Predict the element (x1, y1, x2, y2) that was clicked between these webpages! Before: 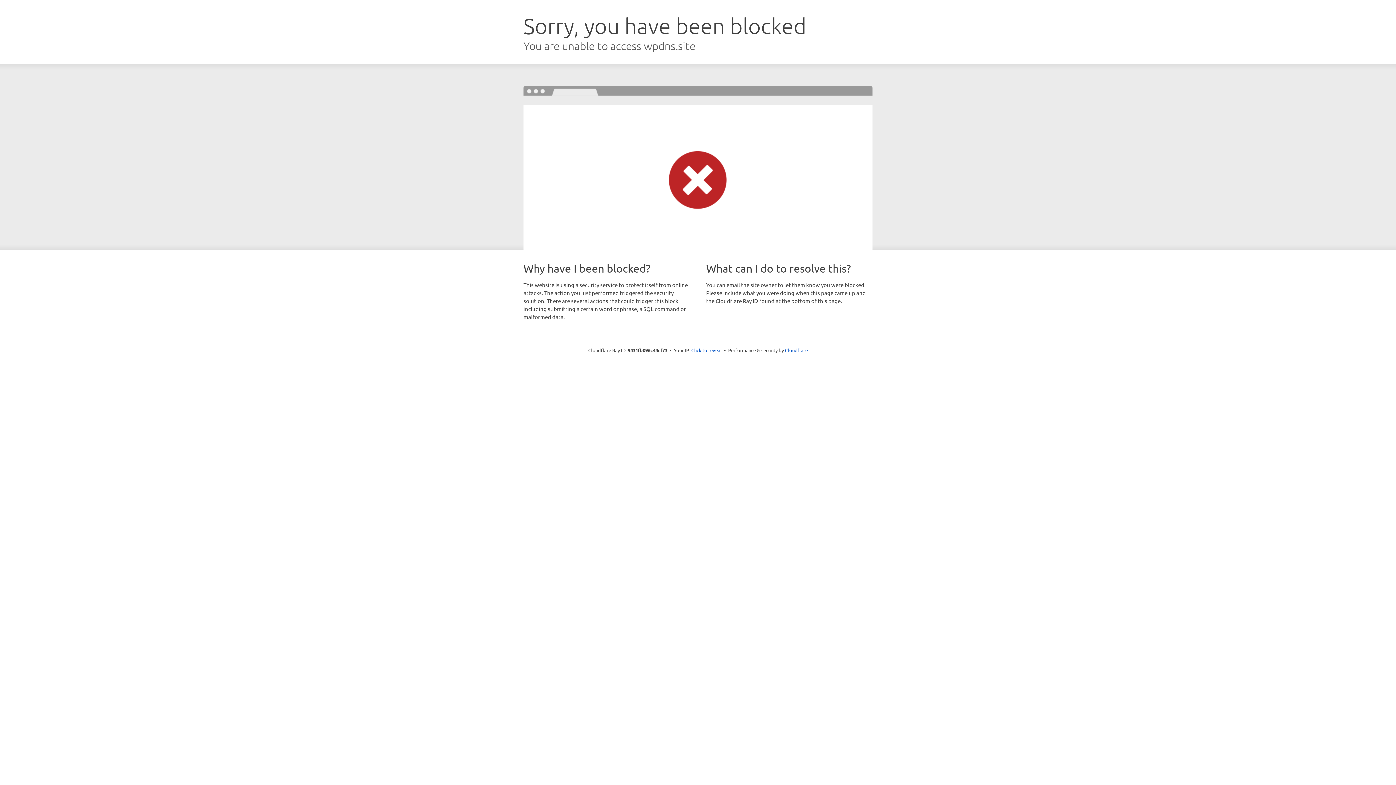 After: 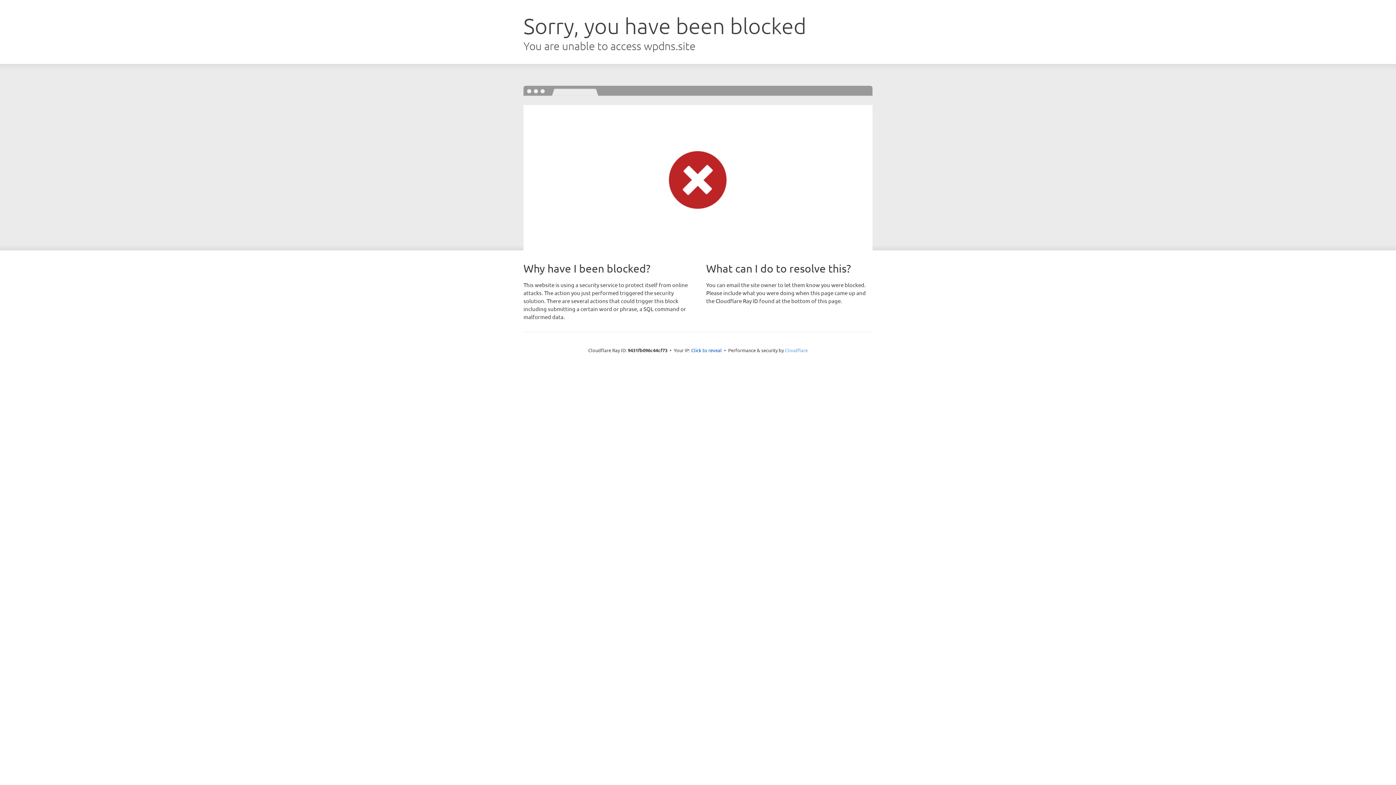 Action: bbox: (785, 347, 808, 353) label: Cloudflare